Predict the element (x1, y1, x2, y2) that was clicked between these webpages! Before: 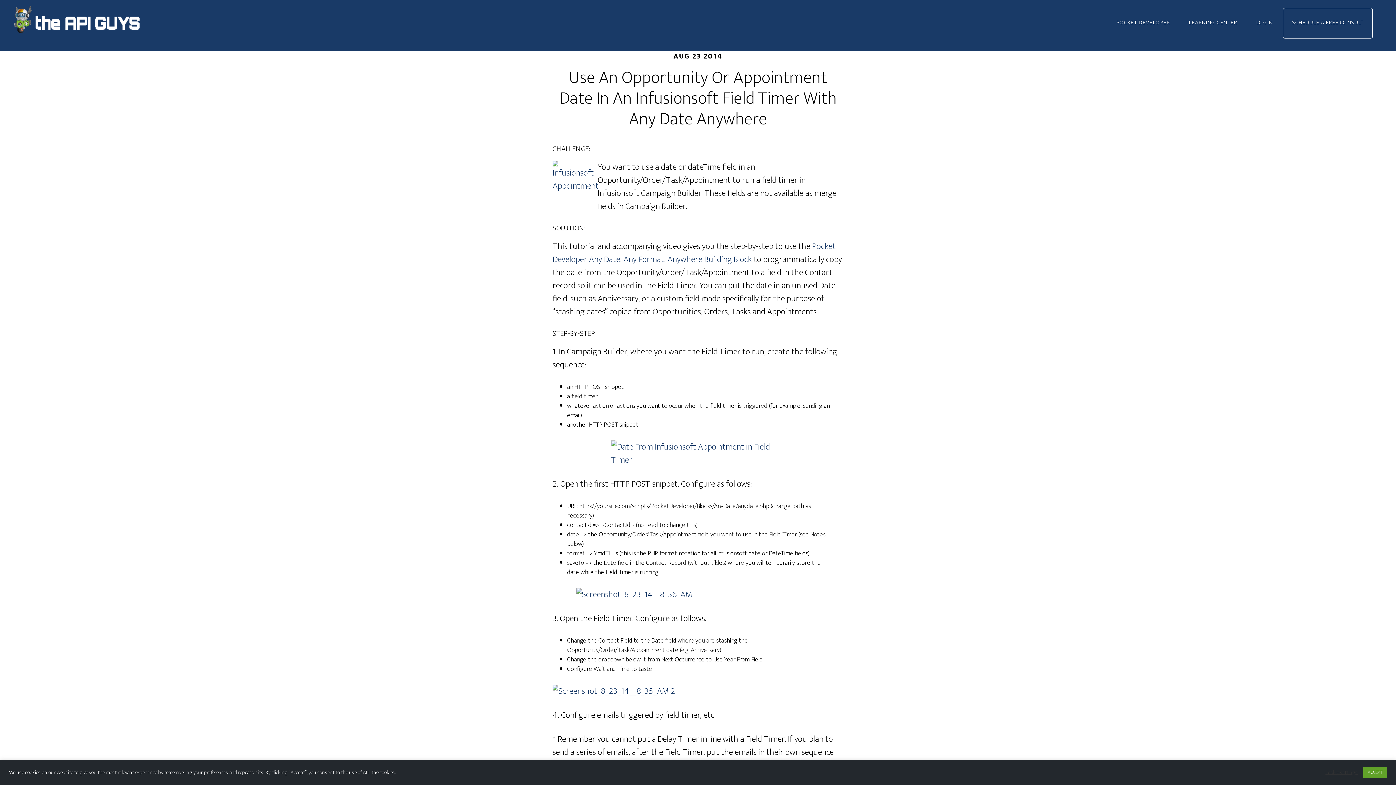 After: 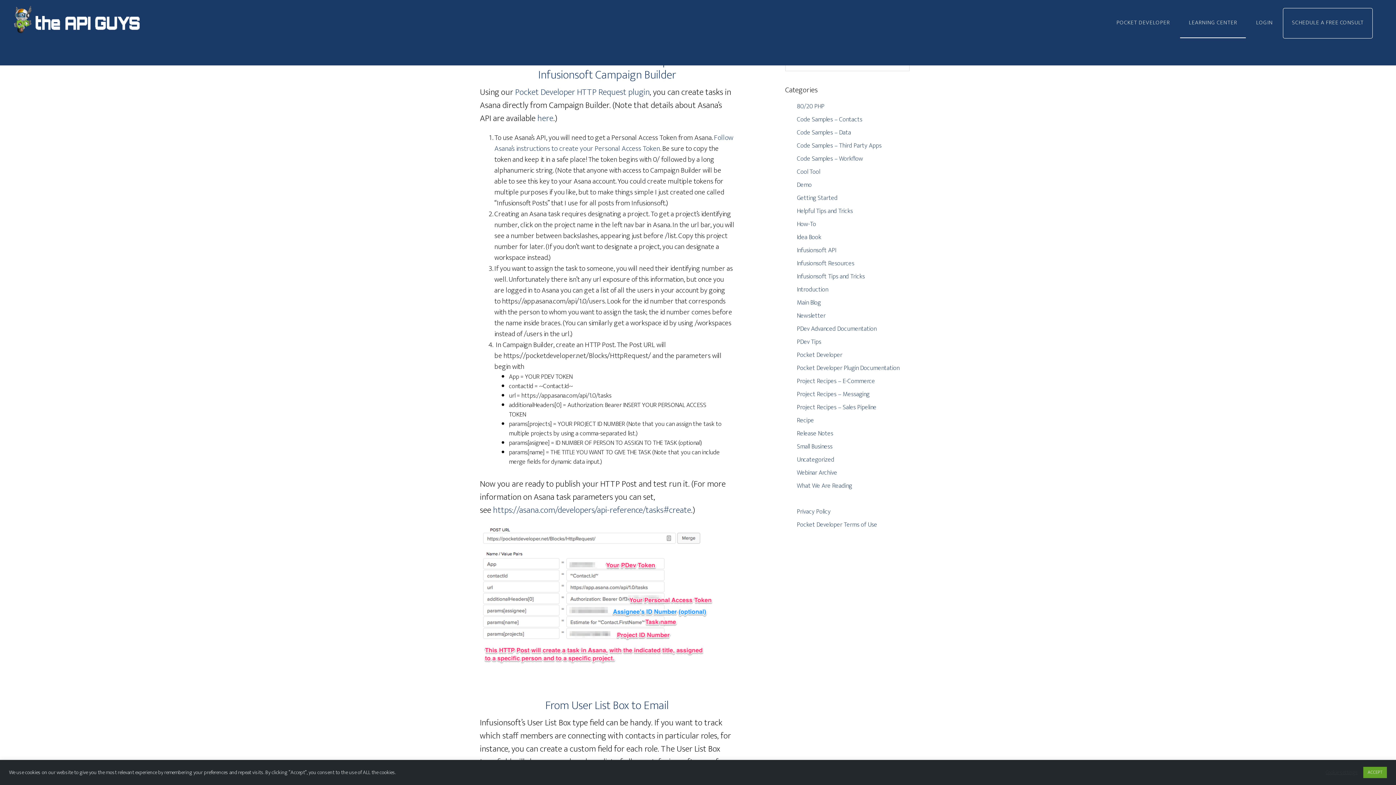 Action: bbox: (1180, 8, 1246, 38) label: LEARNING CENTER